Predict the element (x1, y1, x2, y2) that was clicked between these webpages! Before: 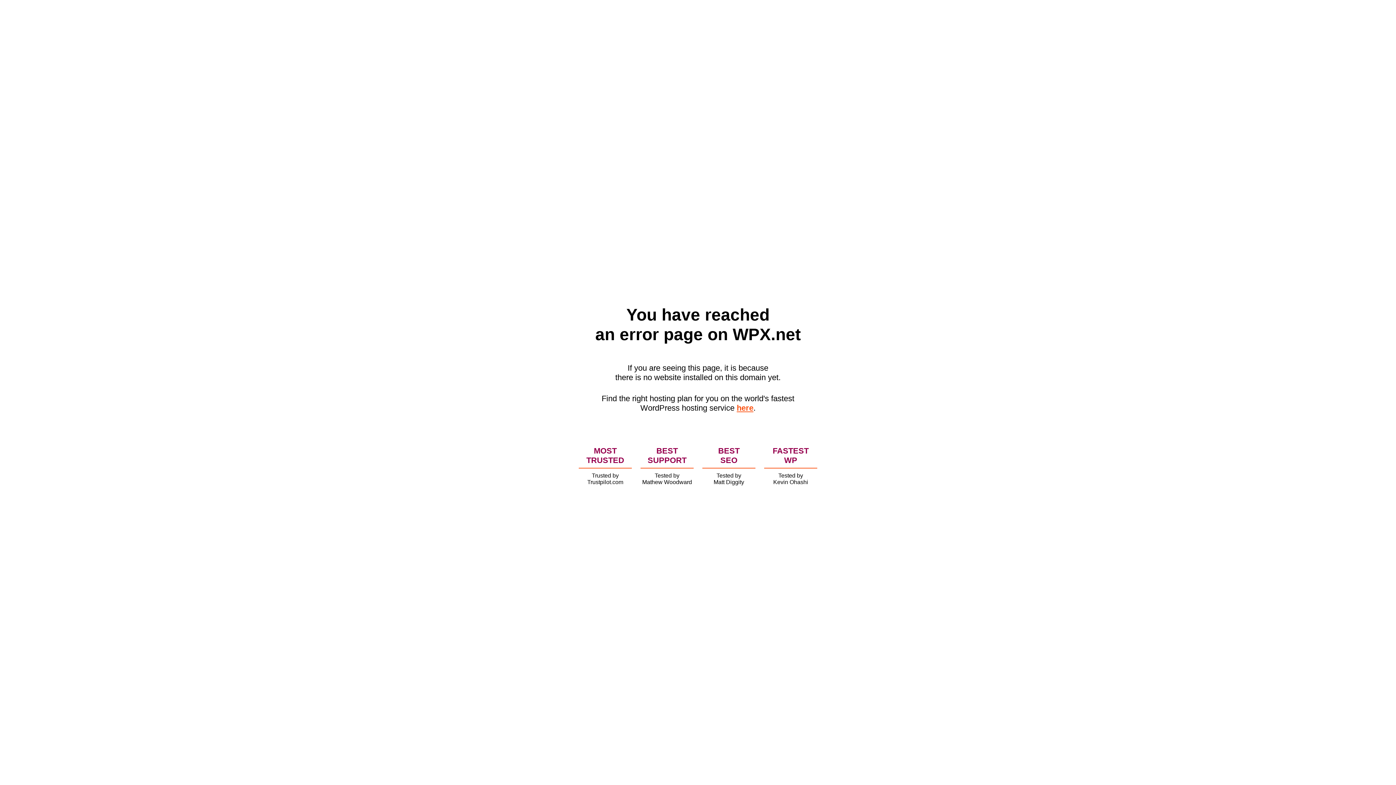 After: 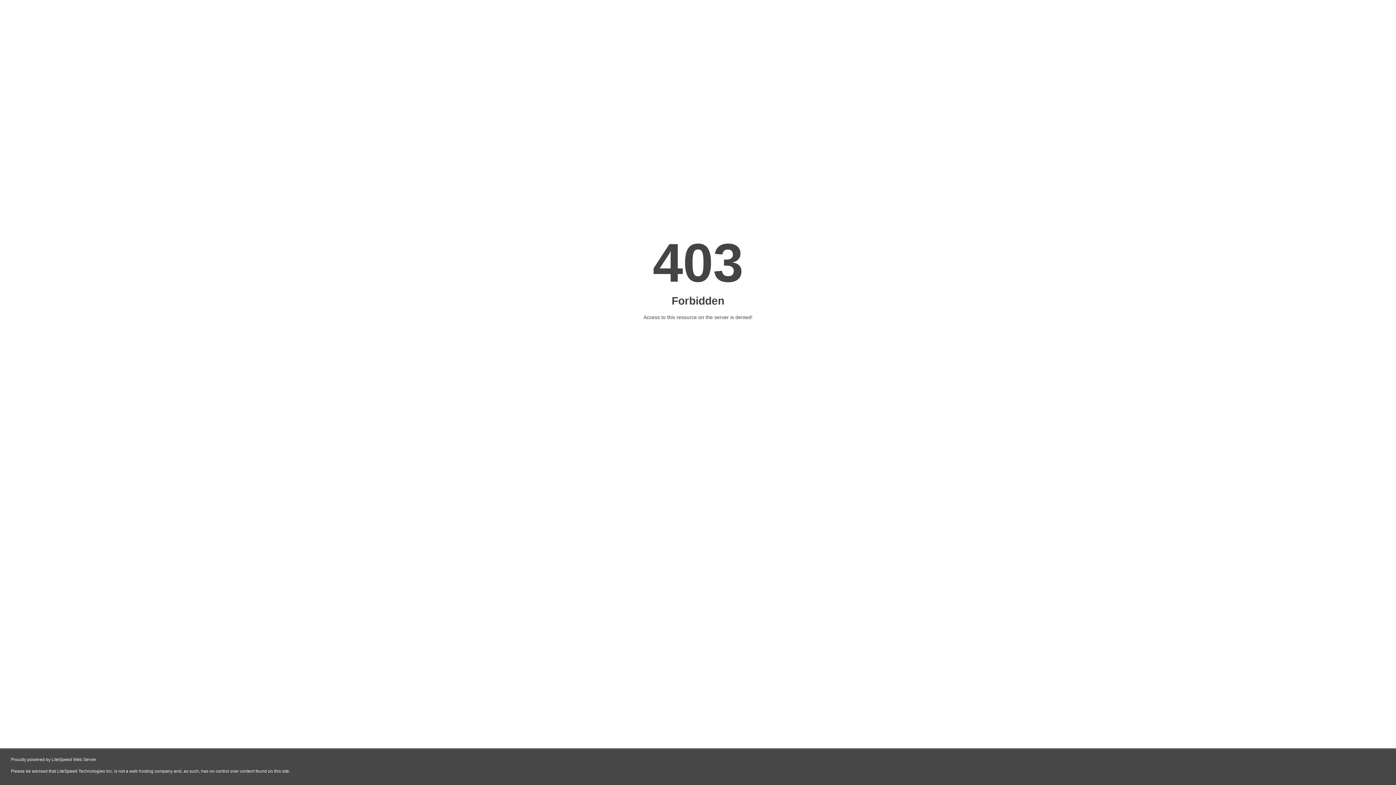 Action: label: here bbox: (736, 403, 753, 412)